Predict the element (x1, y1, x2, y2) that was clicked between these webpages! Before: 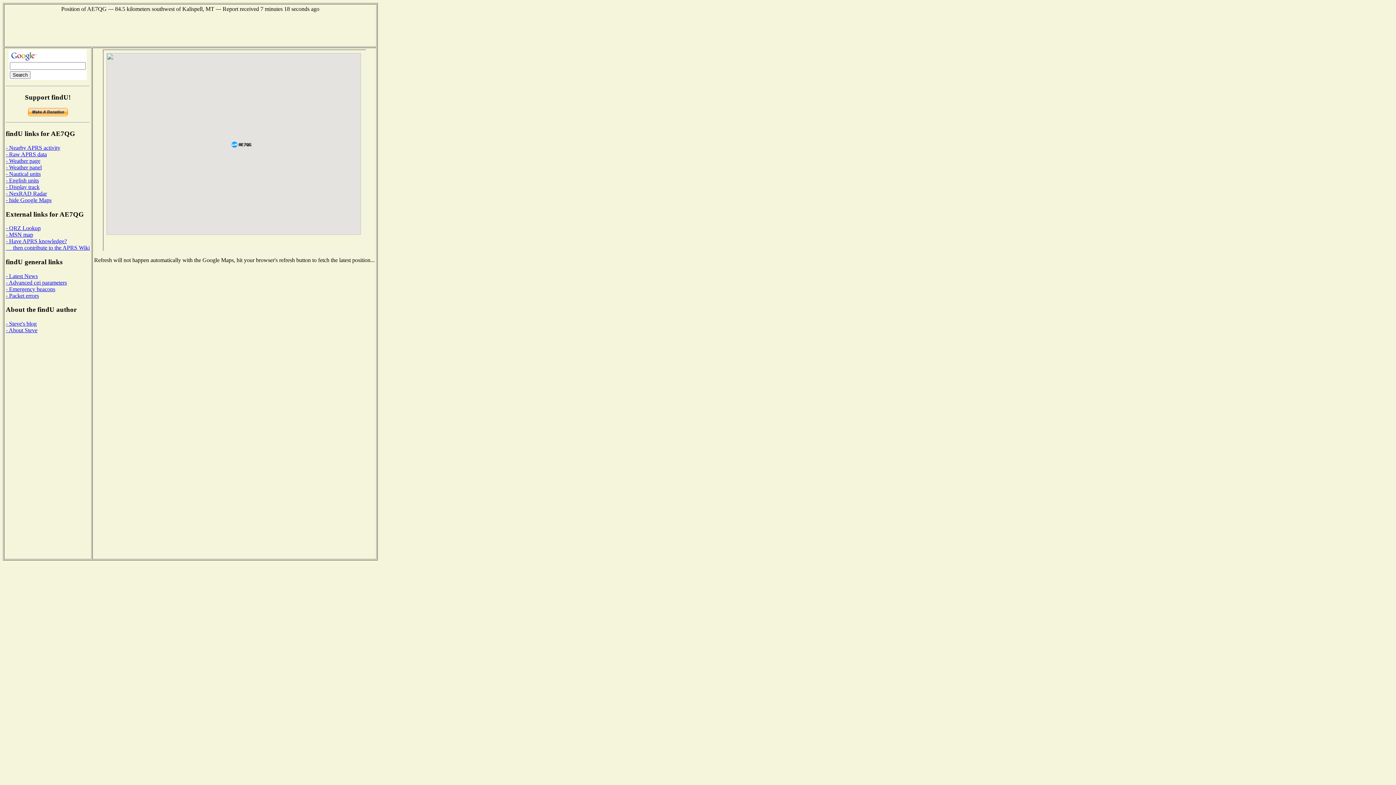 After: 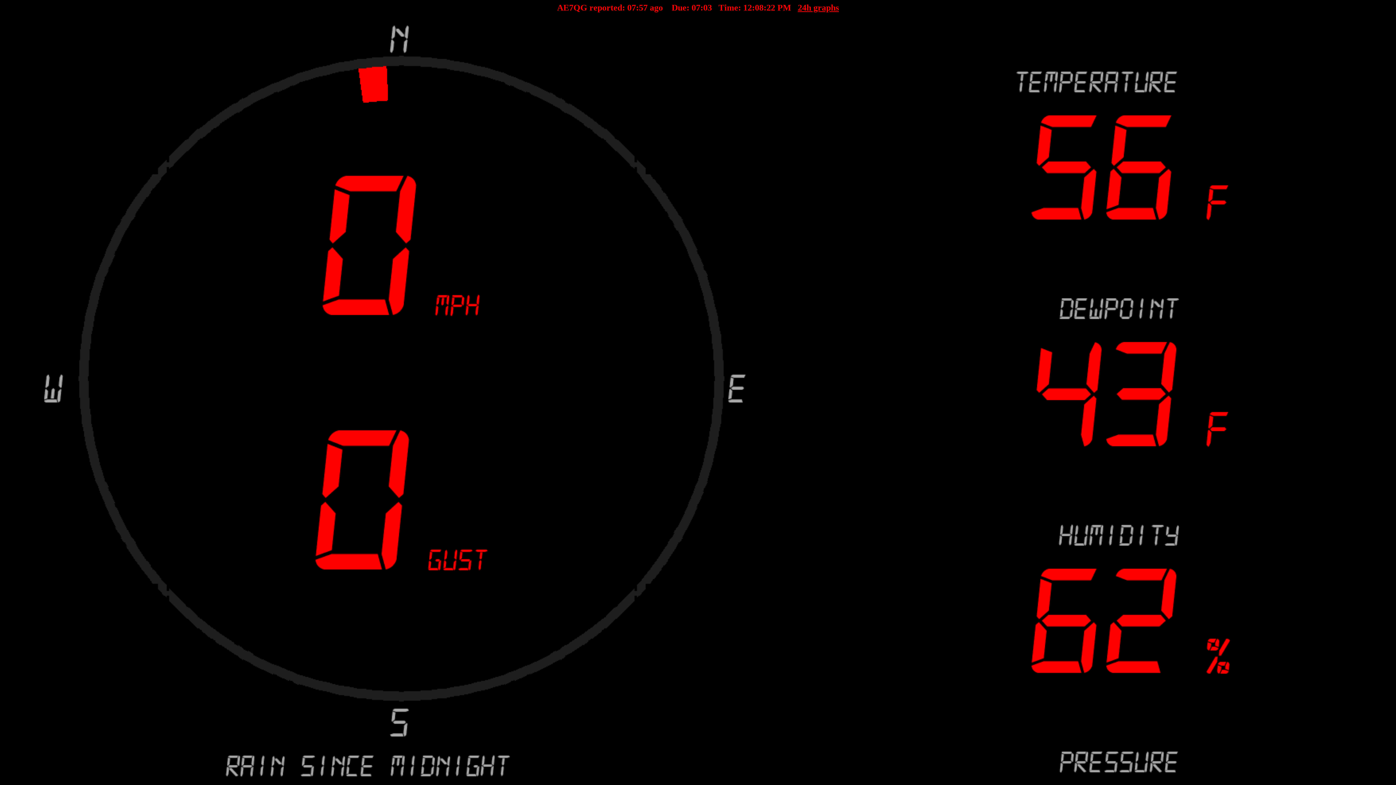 Action: bbox: (5, 164, 41, 170) label: - Weather panel